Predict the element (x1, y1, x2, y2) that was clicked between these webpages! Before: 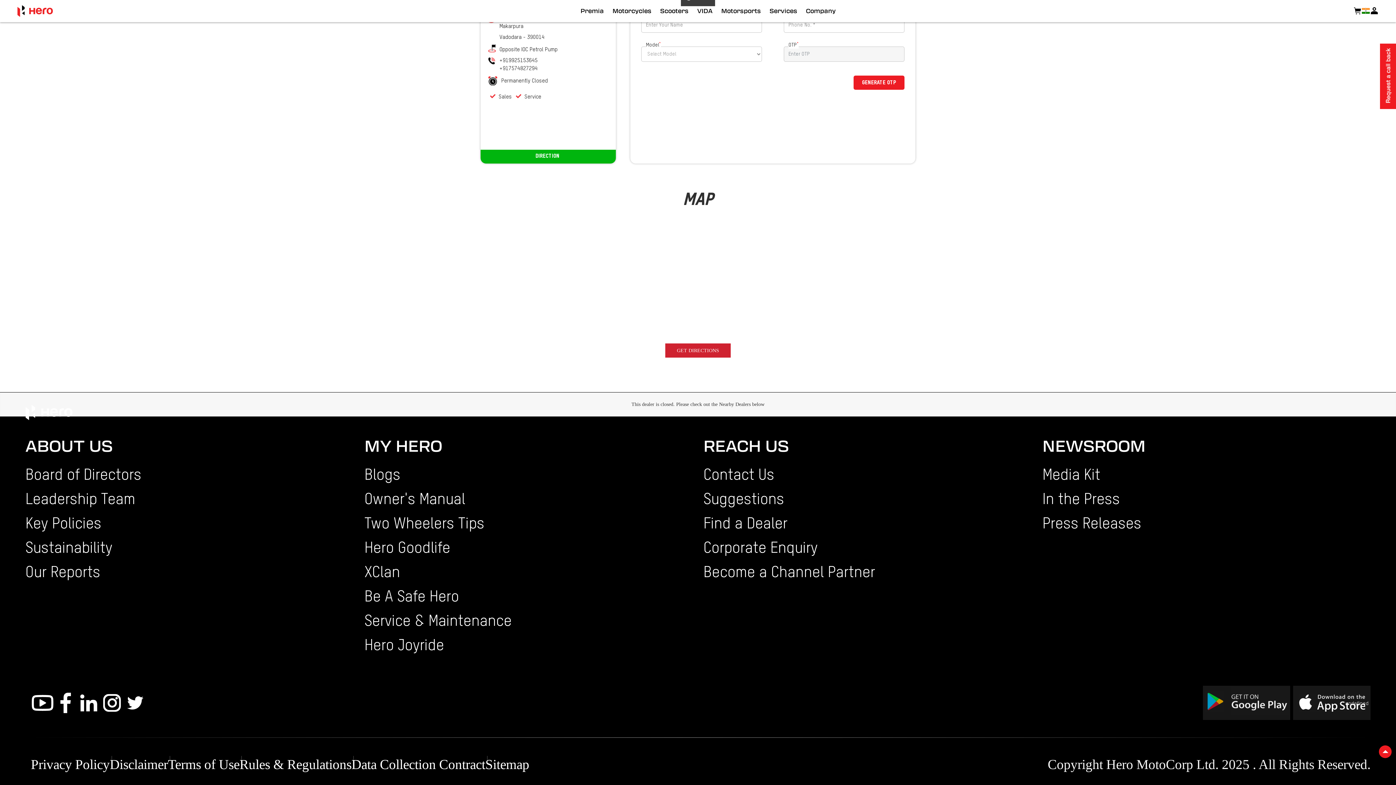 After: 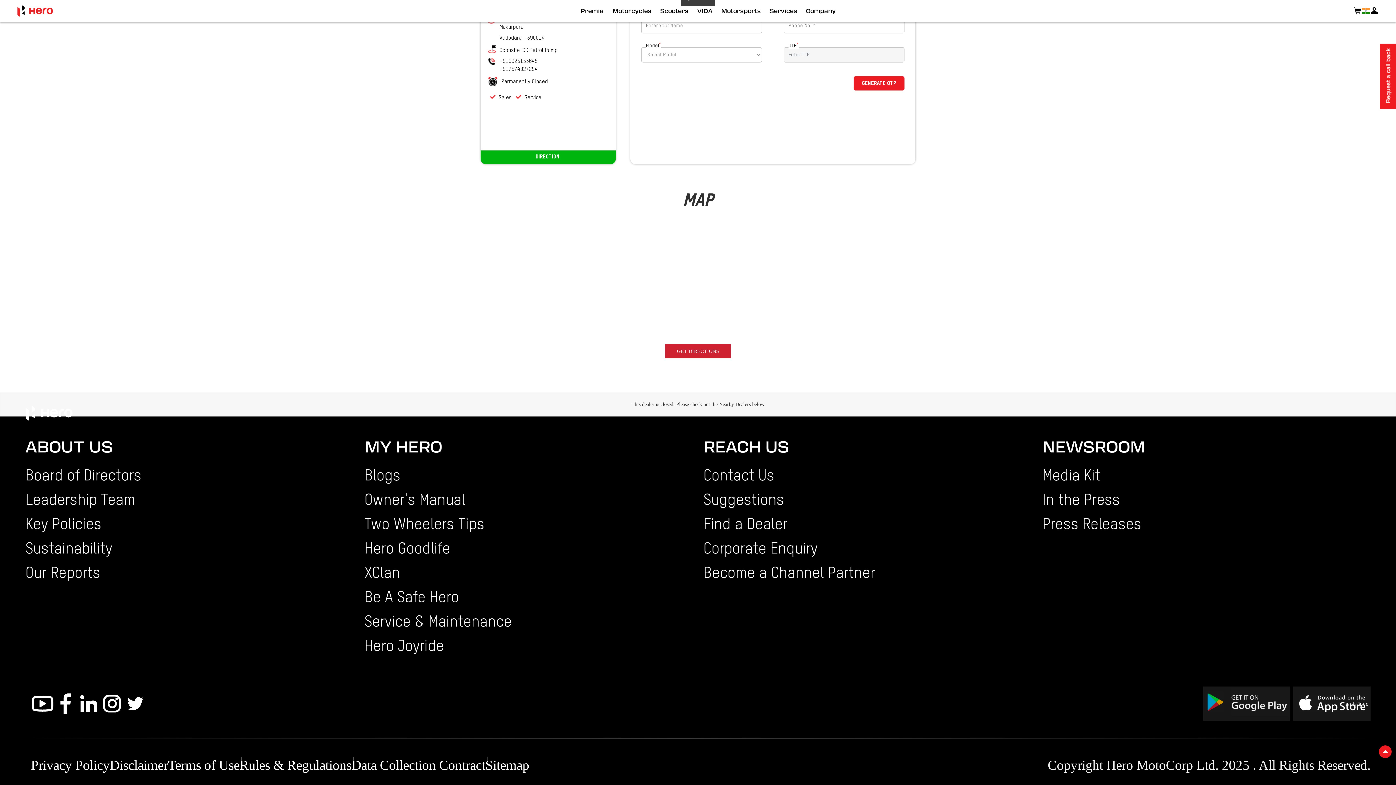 Action: bbox: (1380, 43, 1396, 109)